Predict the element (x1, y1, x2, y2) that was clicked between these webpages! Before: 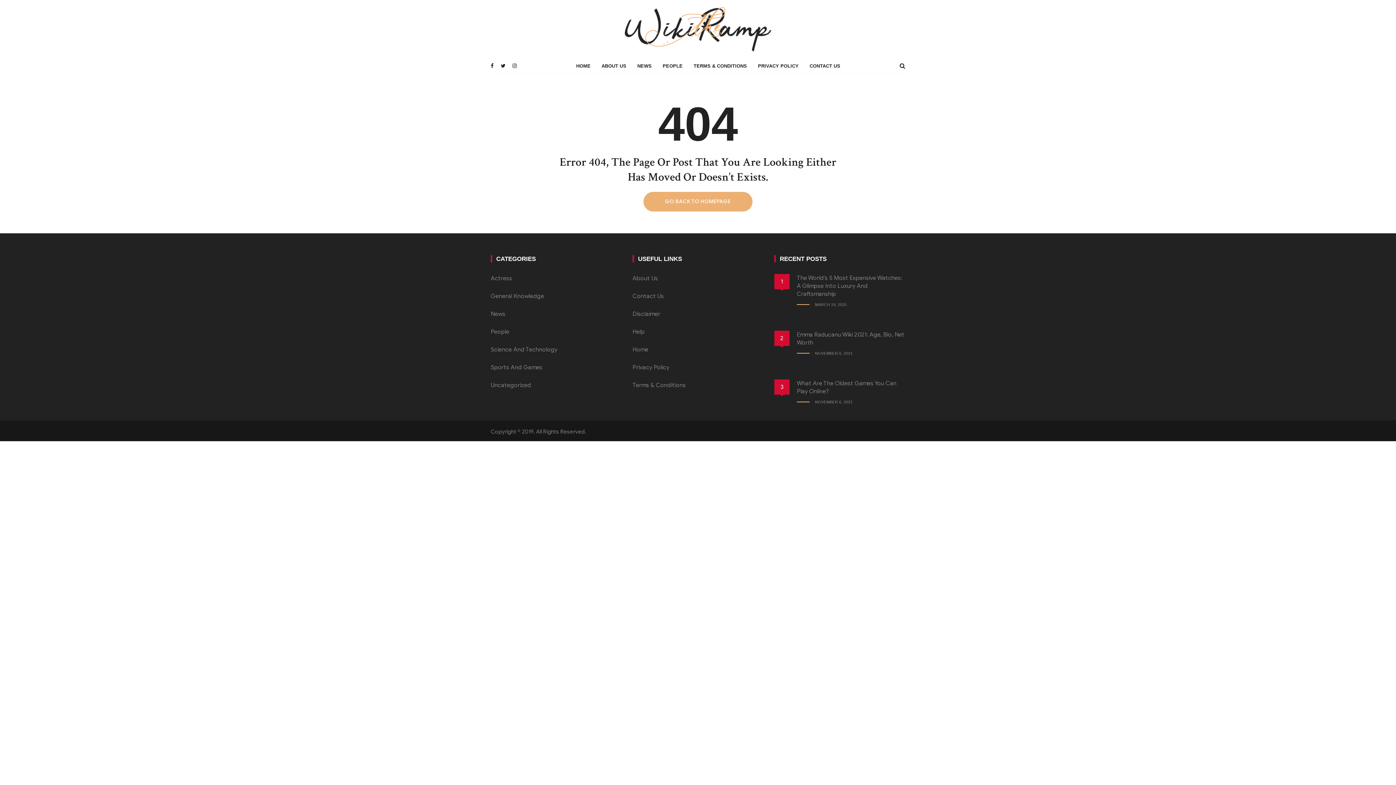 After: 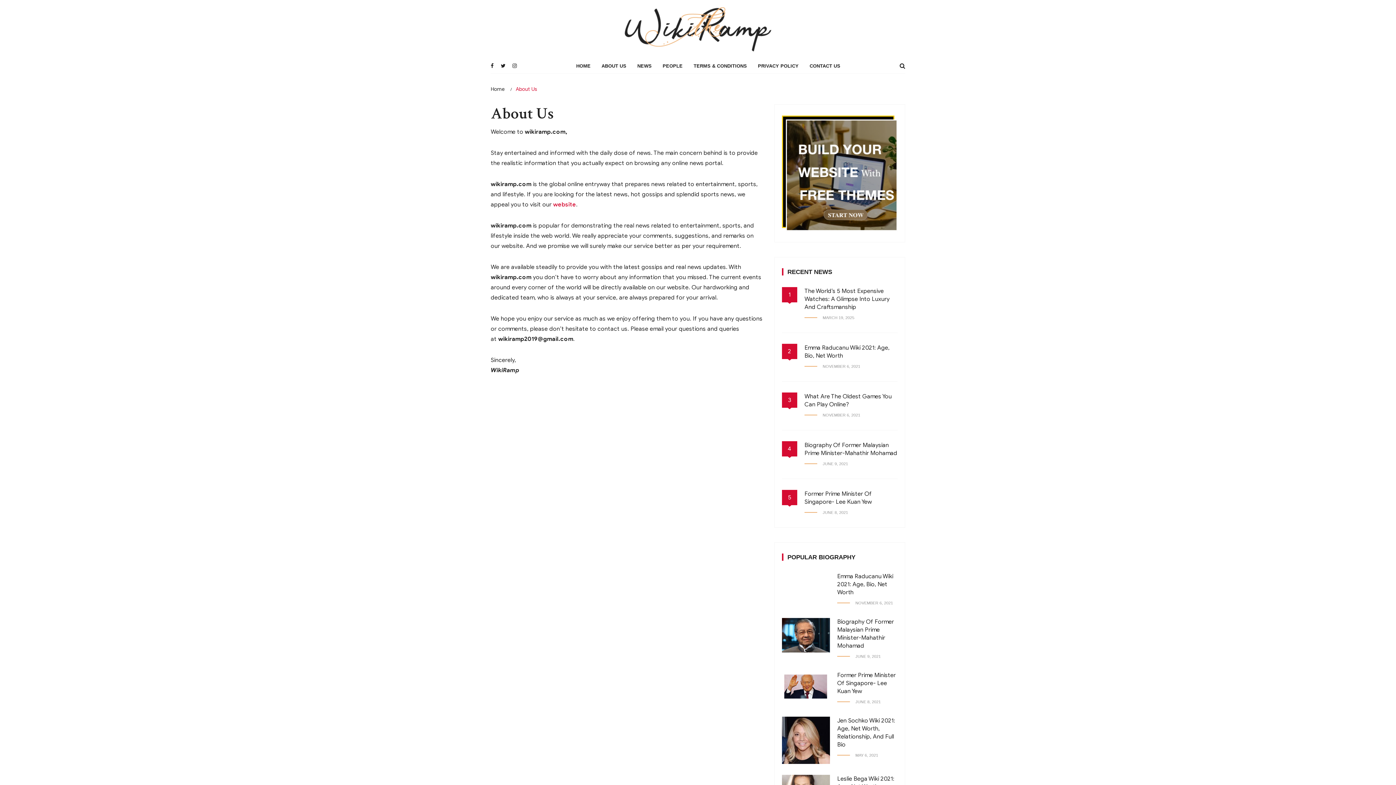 Action: label: About Us bbox: (632, 274, 658, 282)